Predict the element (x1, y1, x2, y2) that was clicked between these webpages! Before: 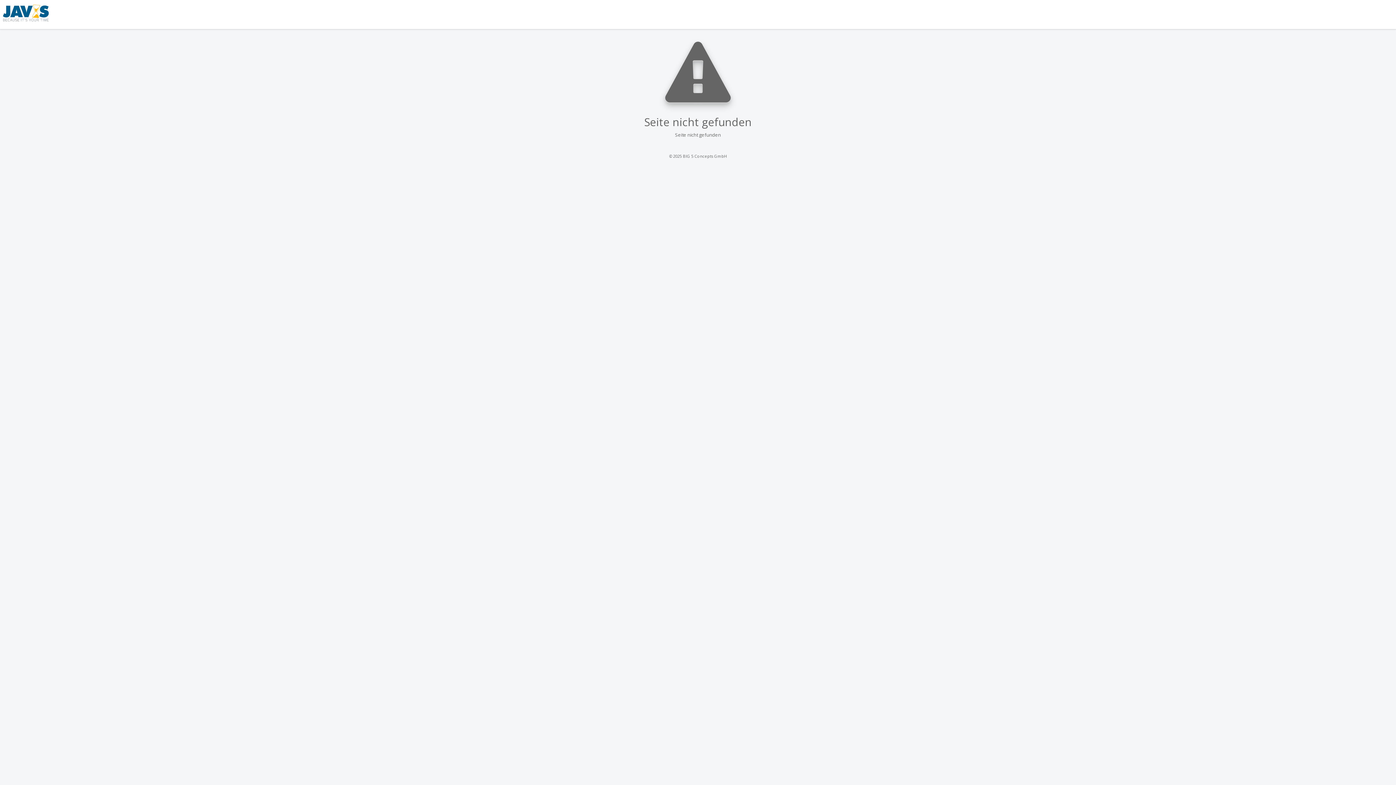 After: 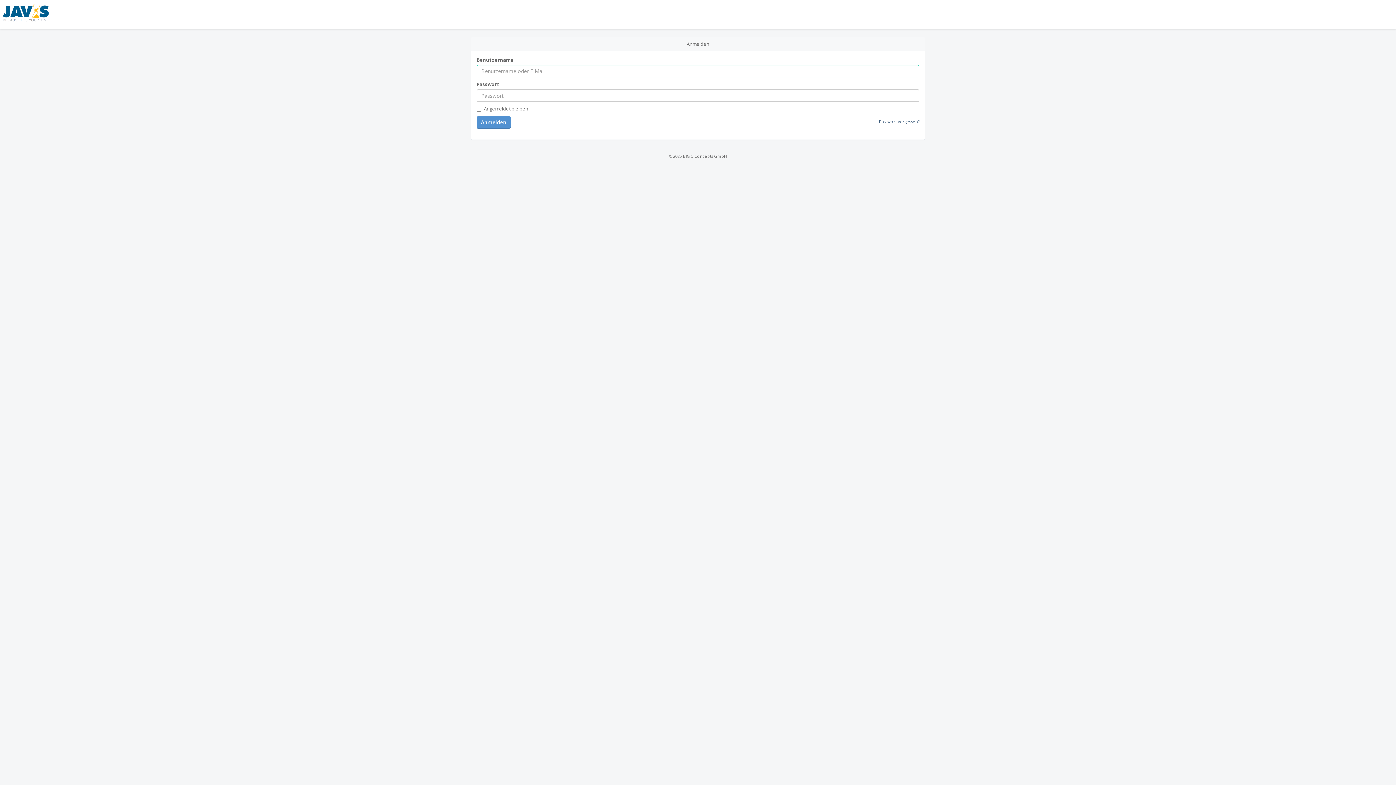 Action: bbox: (0, 0, 50, 29) label:  